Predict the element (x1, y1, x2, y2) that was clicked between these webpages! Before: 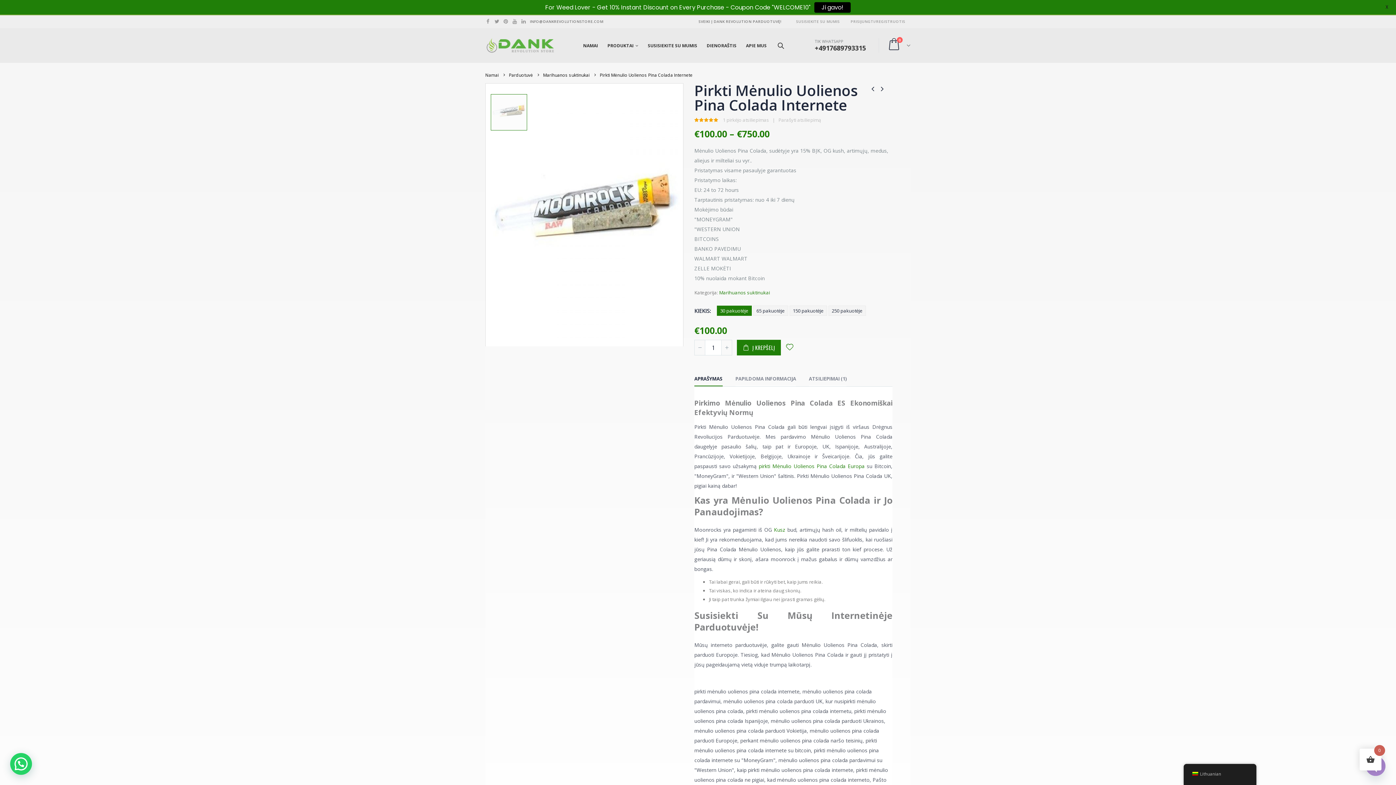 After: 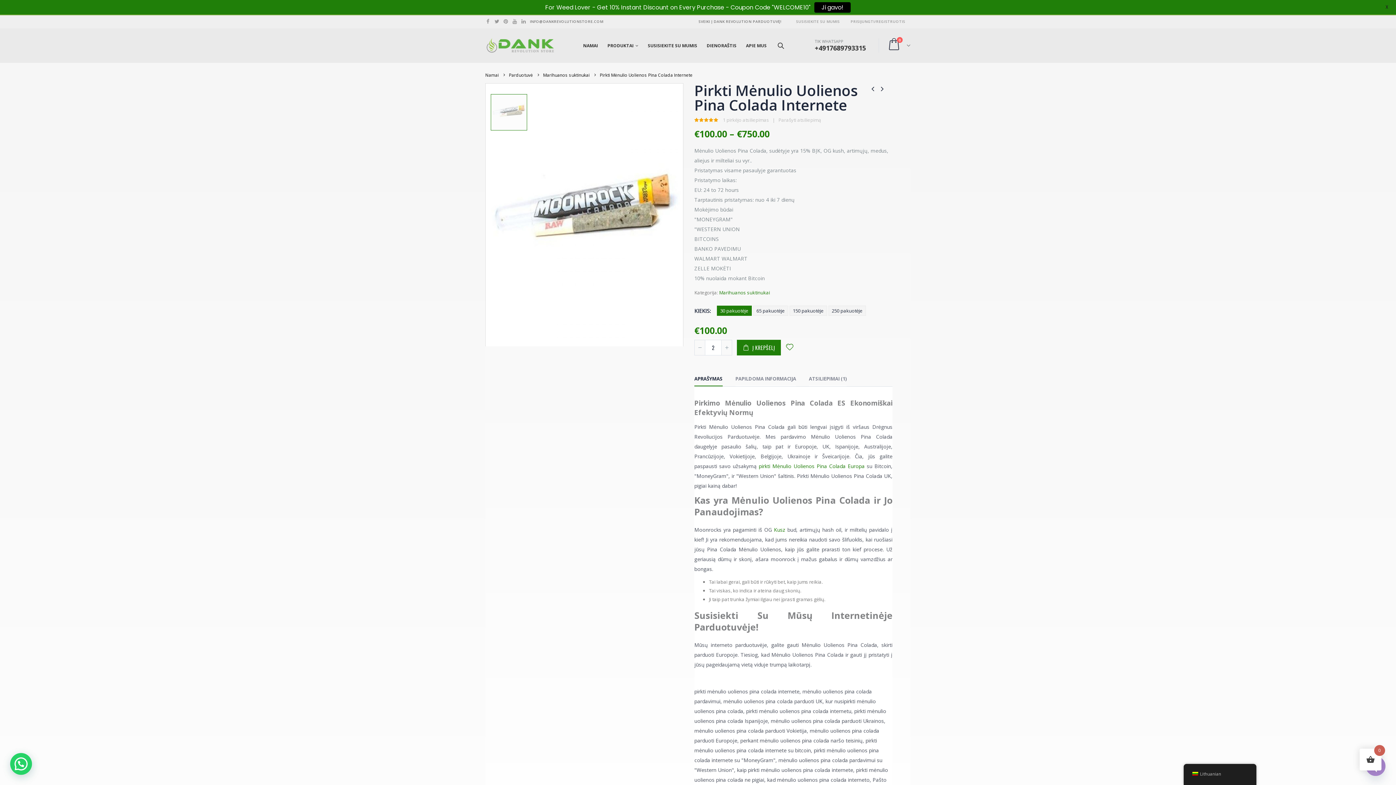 Action: label: + bbox: (721, 340, 732, 355)